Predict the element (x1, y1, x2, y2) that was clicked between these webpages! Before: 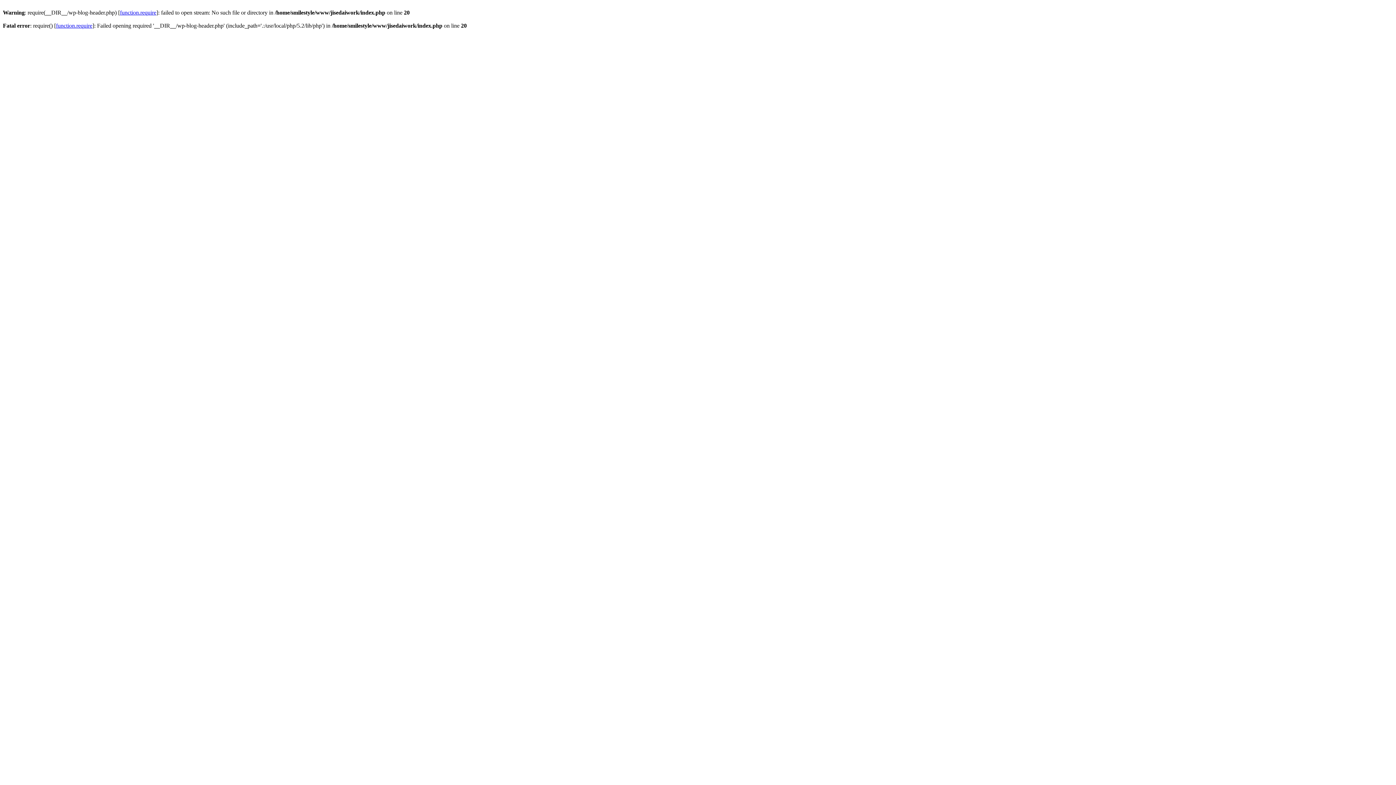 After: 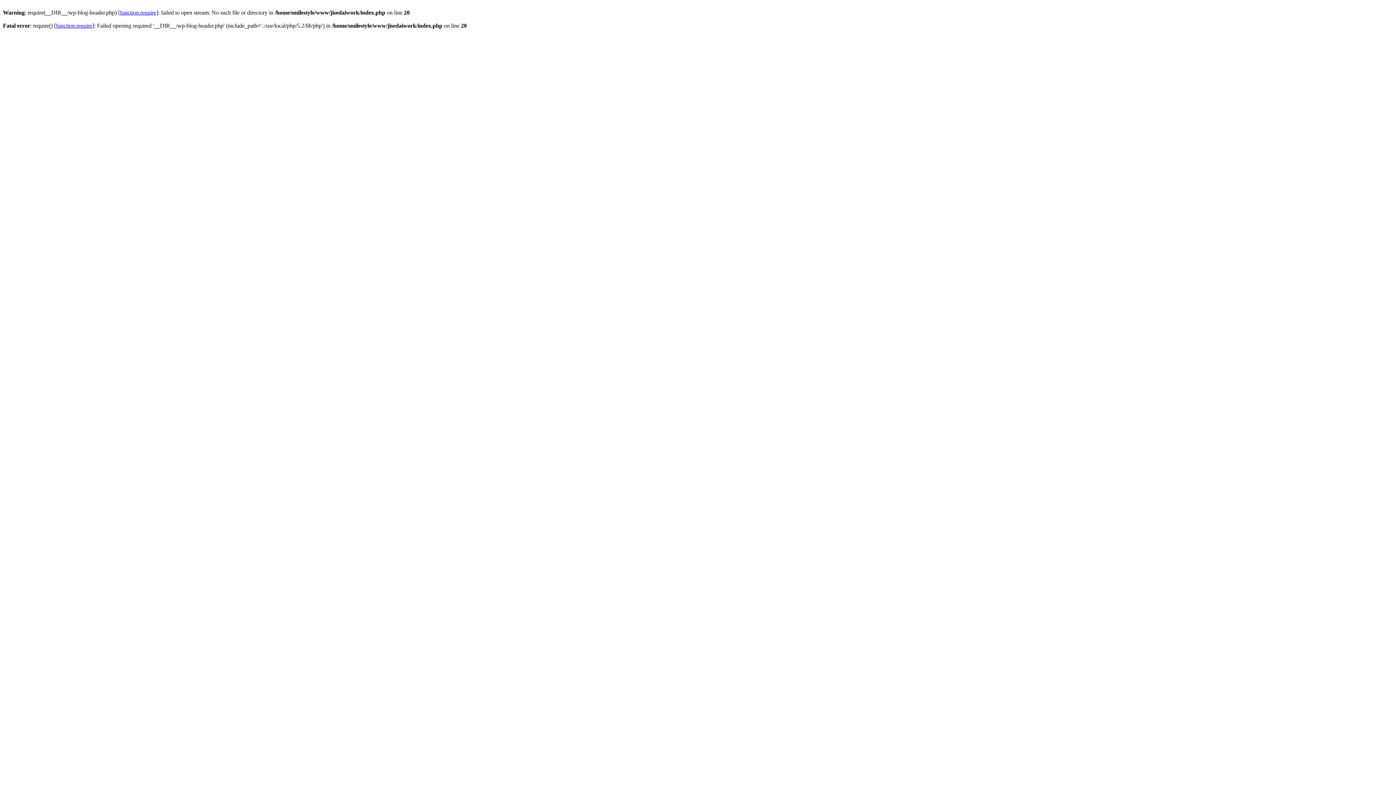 Action: label: function.require bbox: (120, 9, 156, 15)